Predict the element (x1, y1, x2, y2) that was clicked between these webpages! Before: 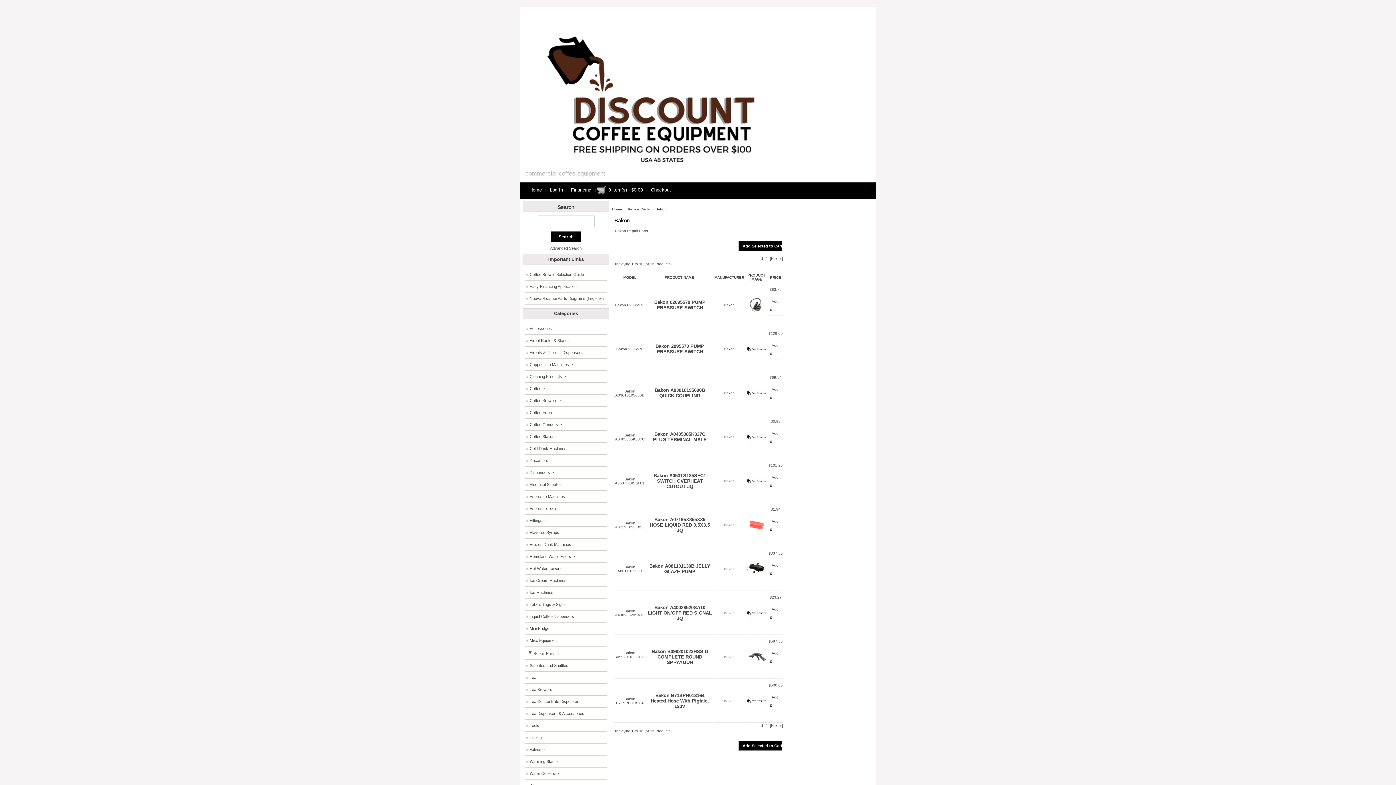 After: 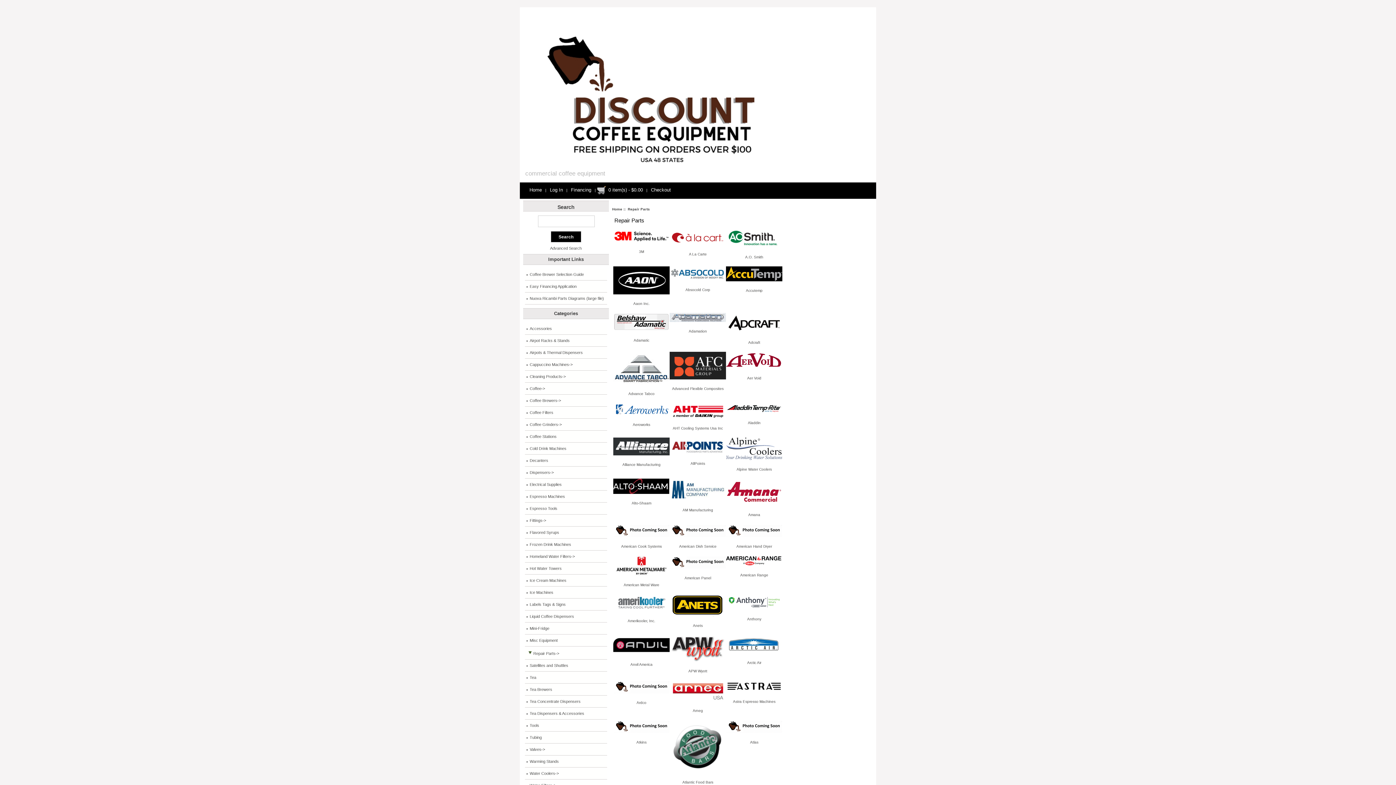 Action: label: Repair Parts bbox: (627, 207, 650, 211)